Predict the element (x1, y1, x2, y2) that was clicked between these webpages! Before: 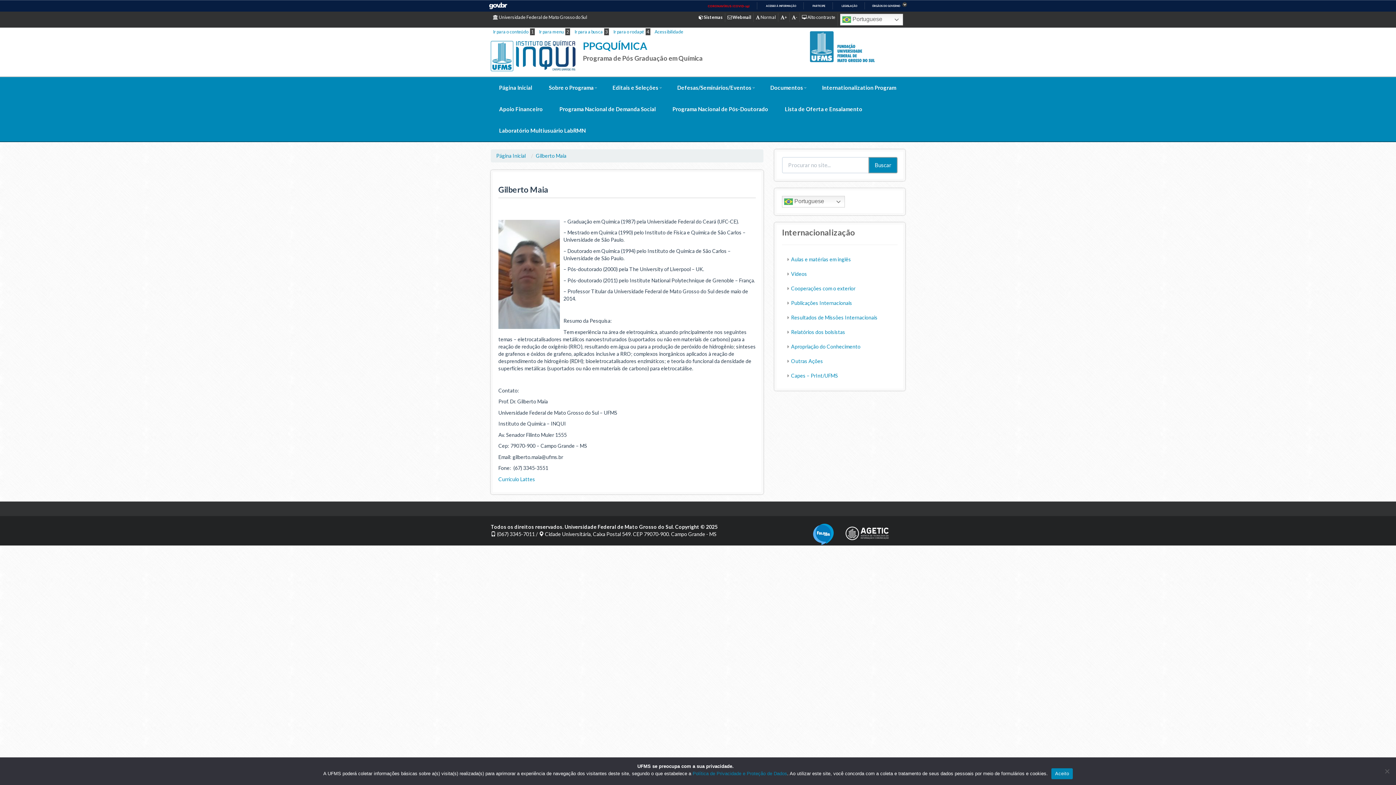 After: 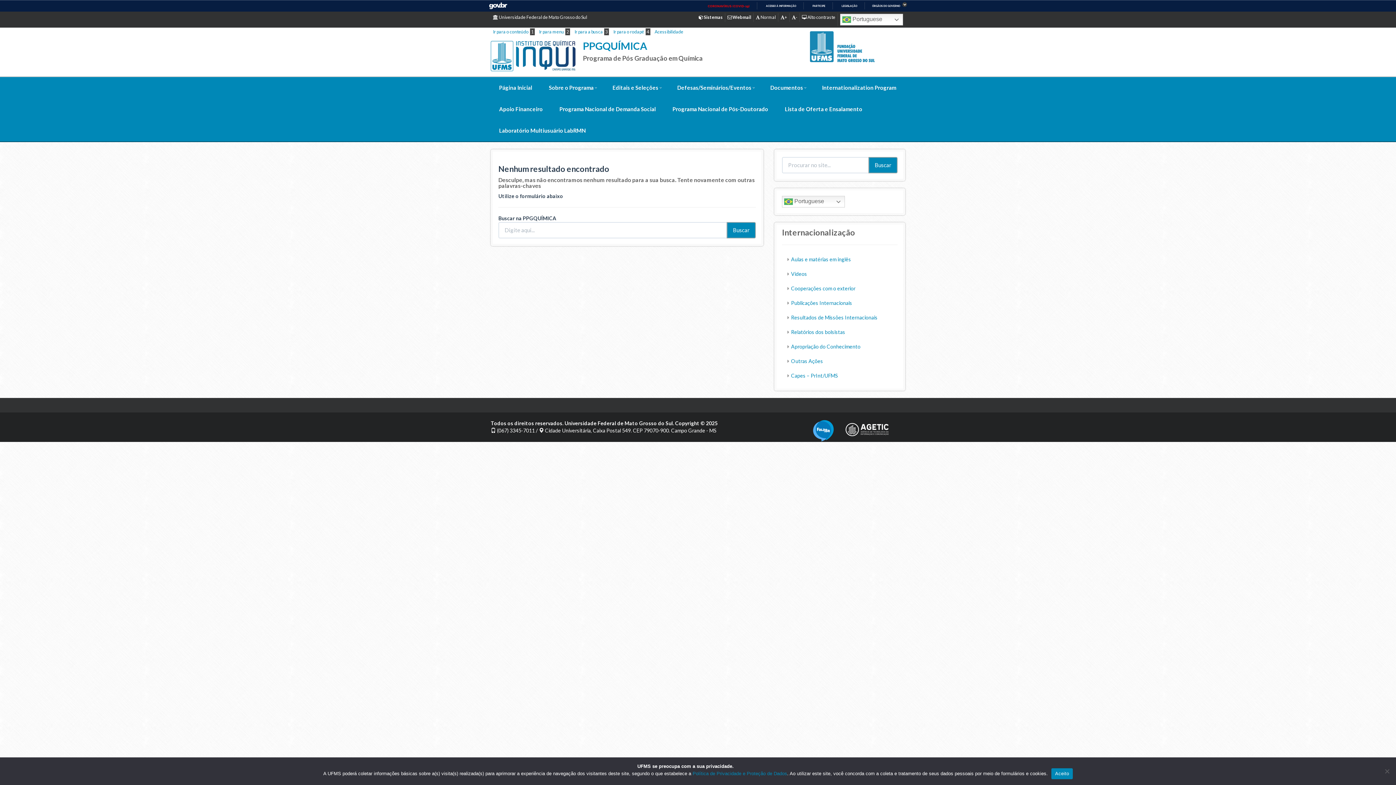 Action: label: Buscar bbox: (868, 156, 897, 173)